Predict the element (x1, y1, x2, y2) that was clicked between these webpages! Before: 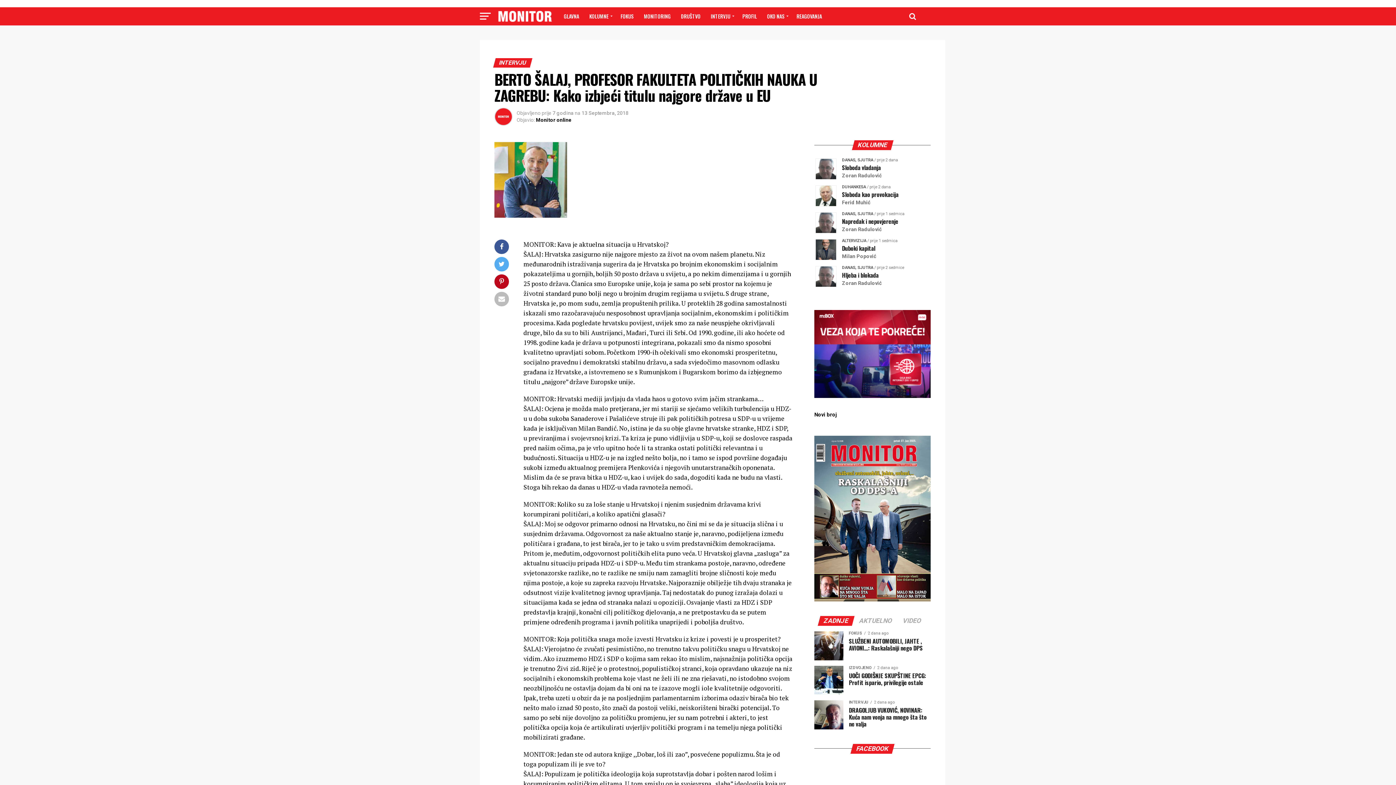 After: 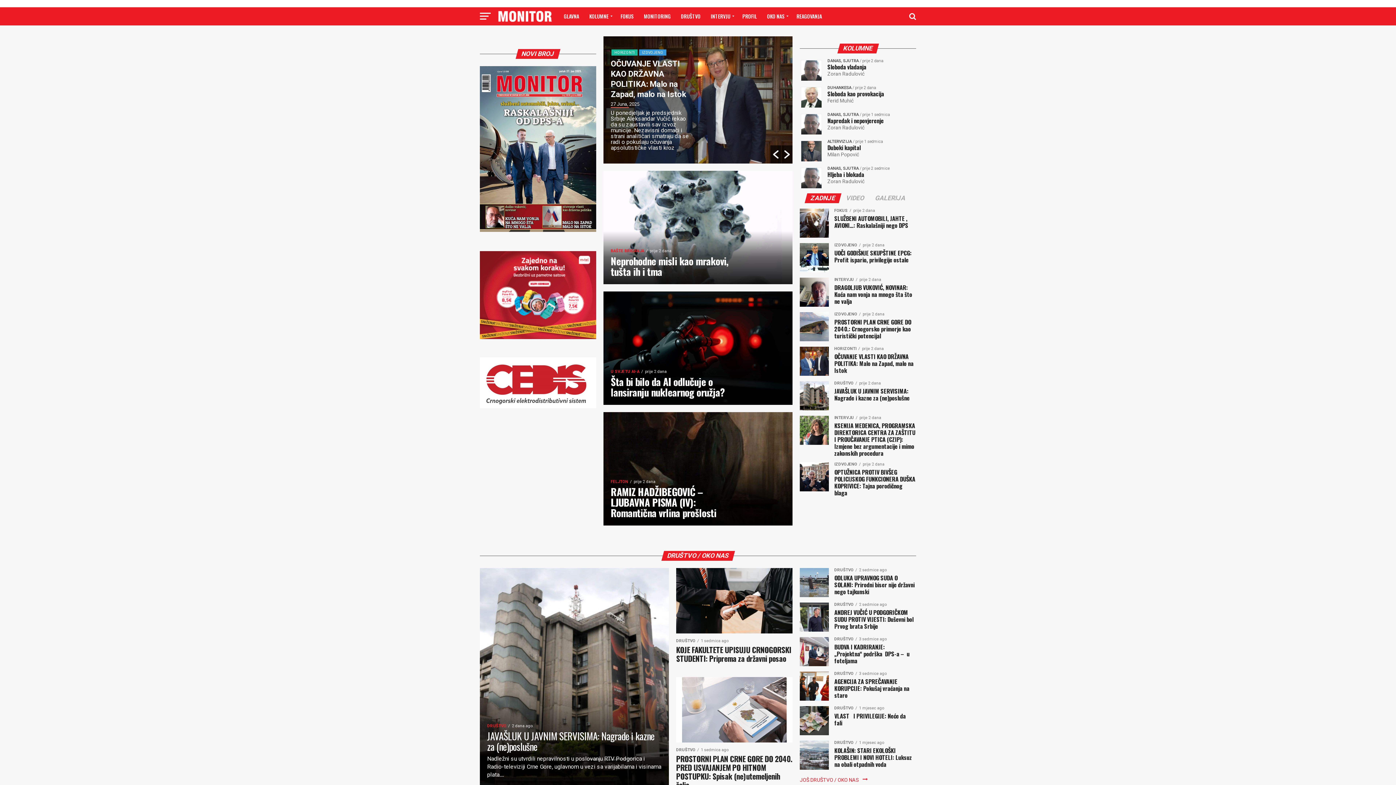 Action: label: GLAVNA bbox: (559, 7, 583, 25)